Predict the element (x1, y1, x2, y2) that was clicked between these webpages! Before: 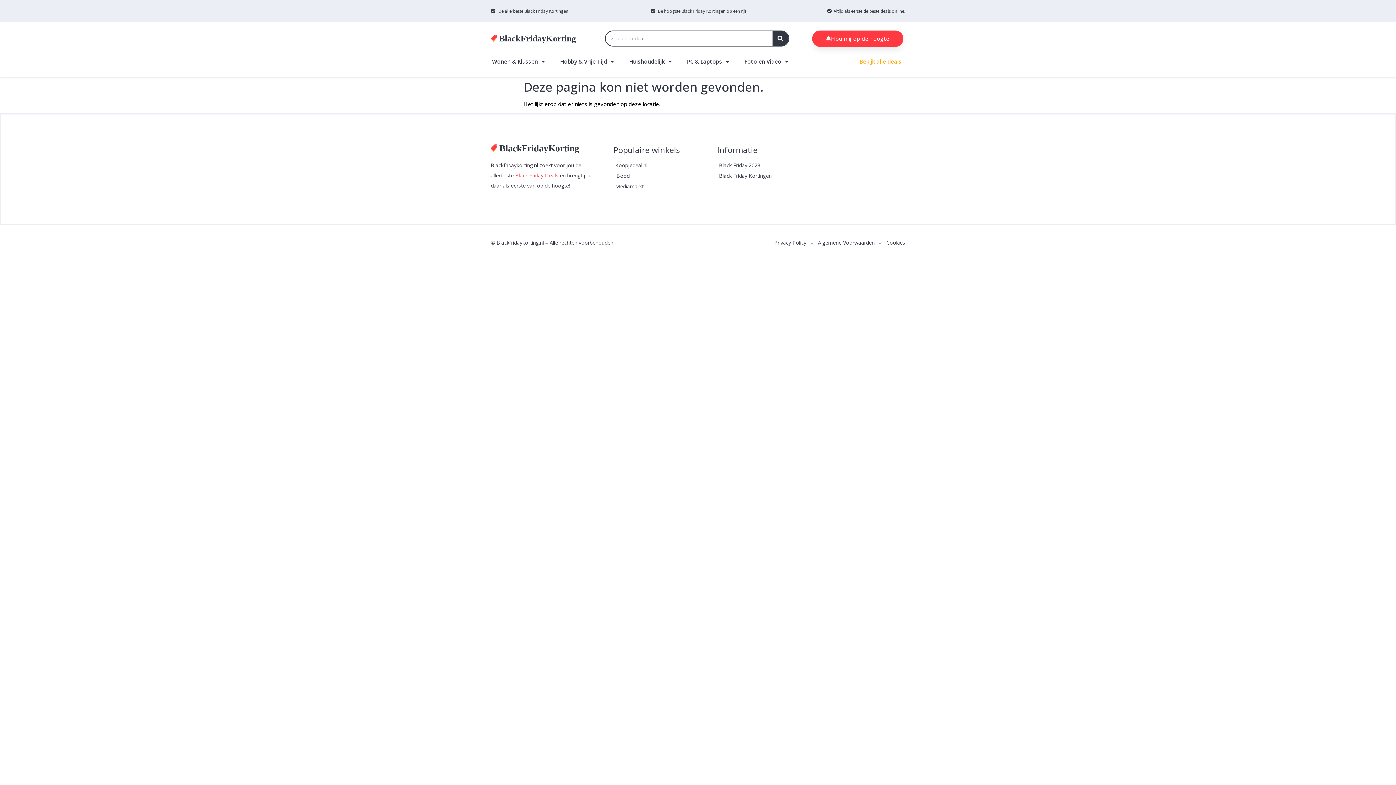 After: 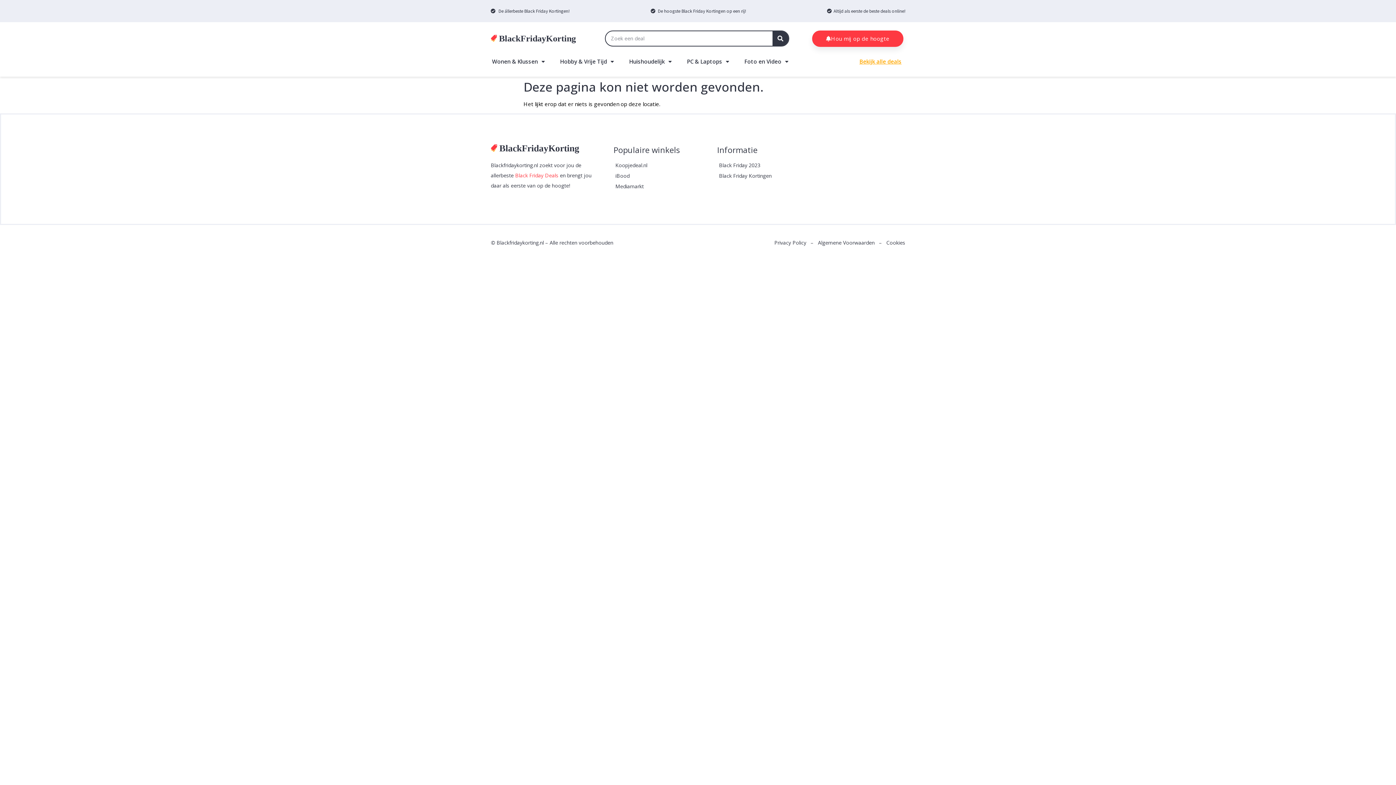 Action: label: Cookies bbox: (886, 239, 905, 246)